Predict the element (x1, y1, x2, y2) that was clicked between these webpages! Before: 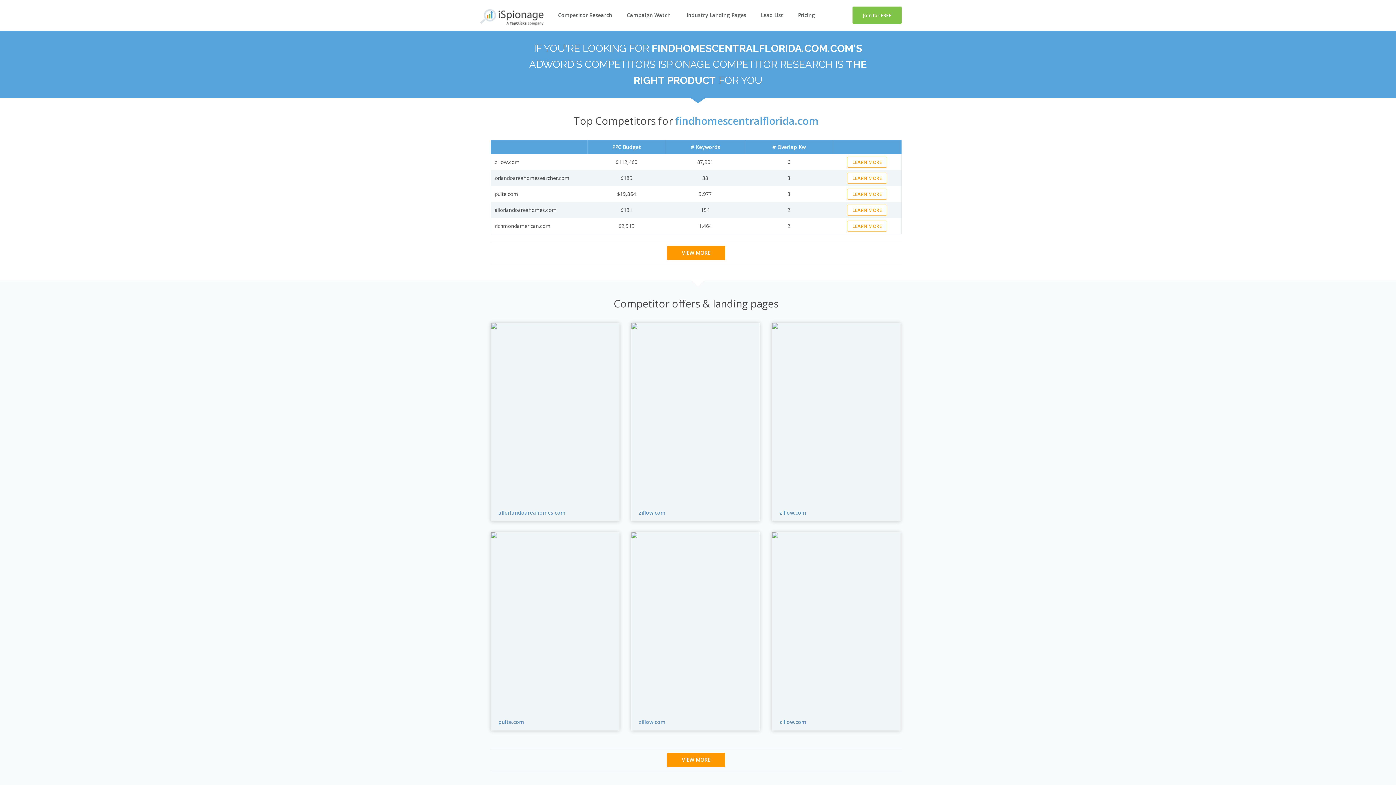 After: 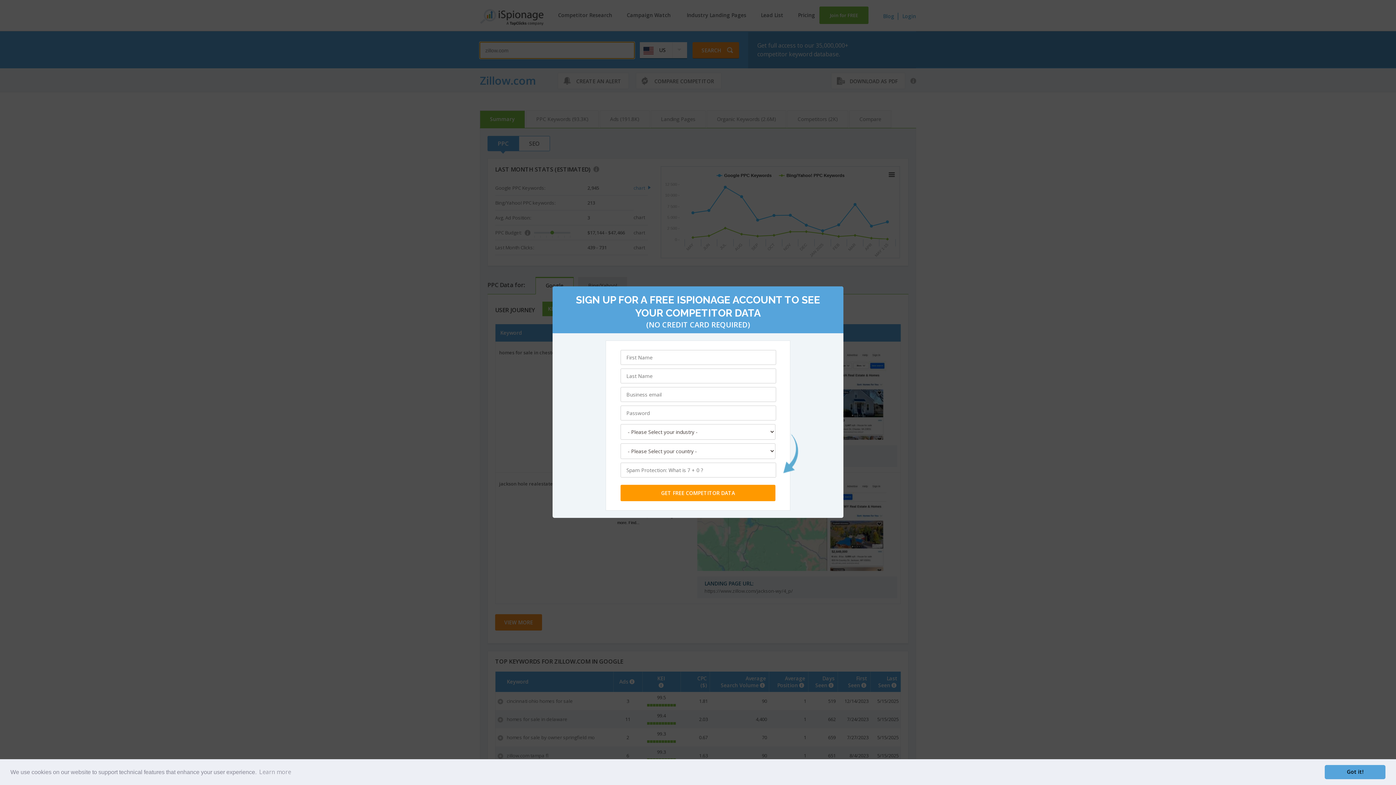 Action: bbox: (638, 718, 665, 725) label: zillow.com